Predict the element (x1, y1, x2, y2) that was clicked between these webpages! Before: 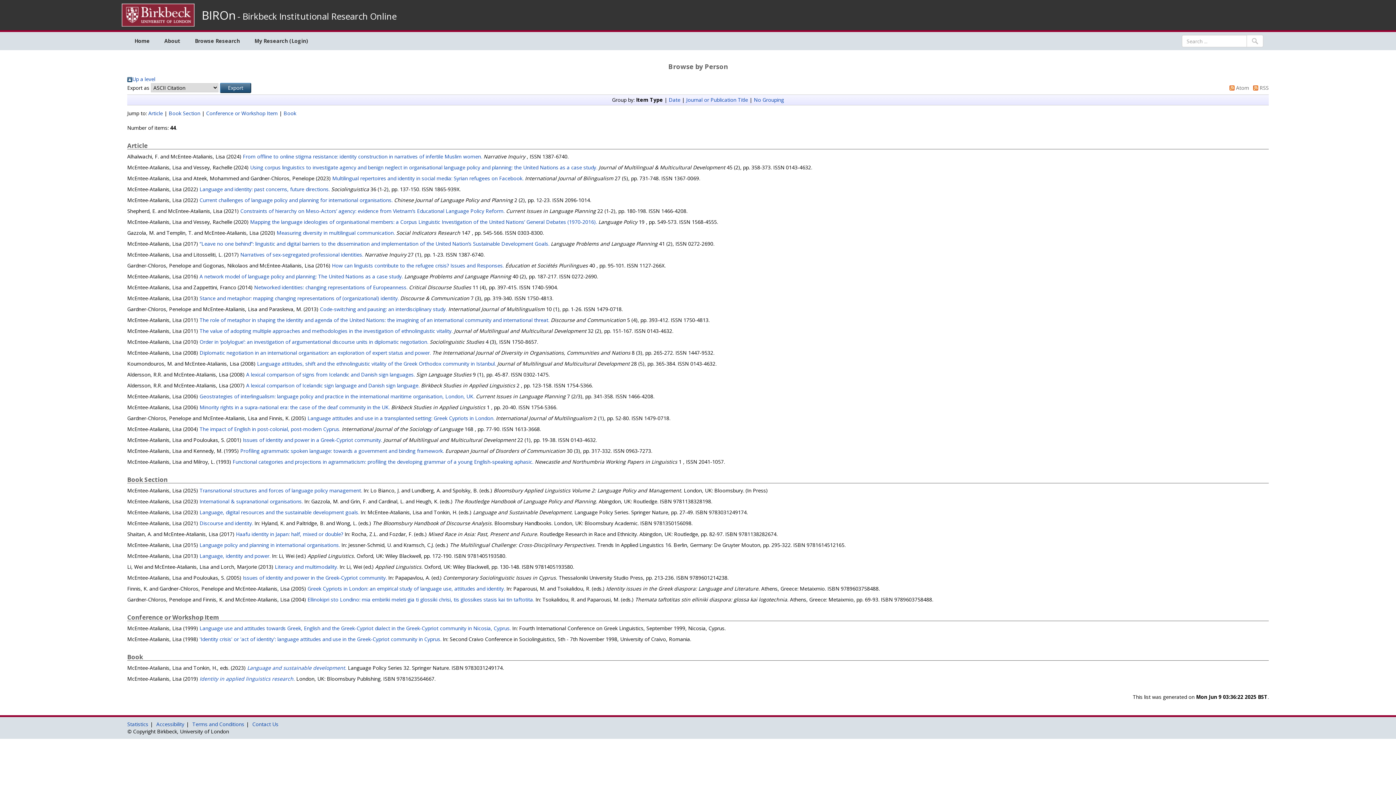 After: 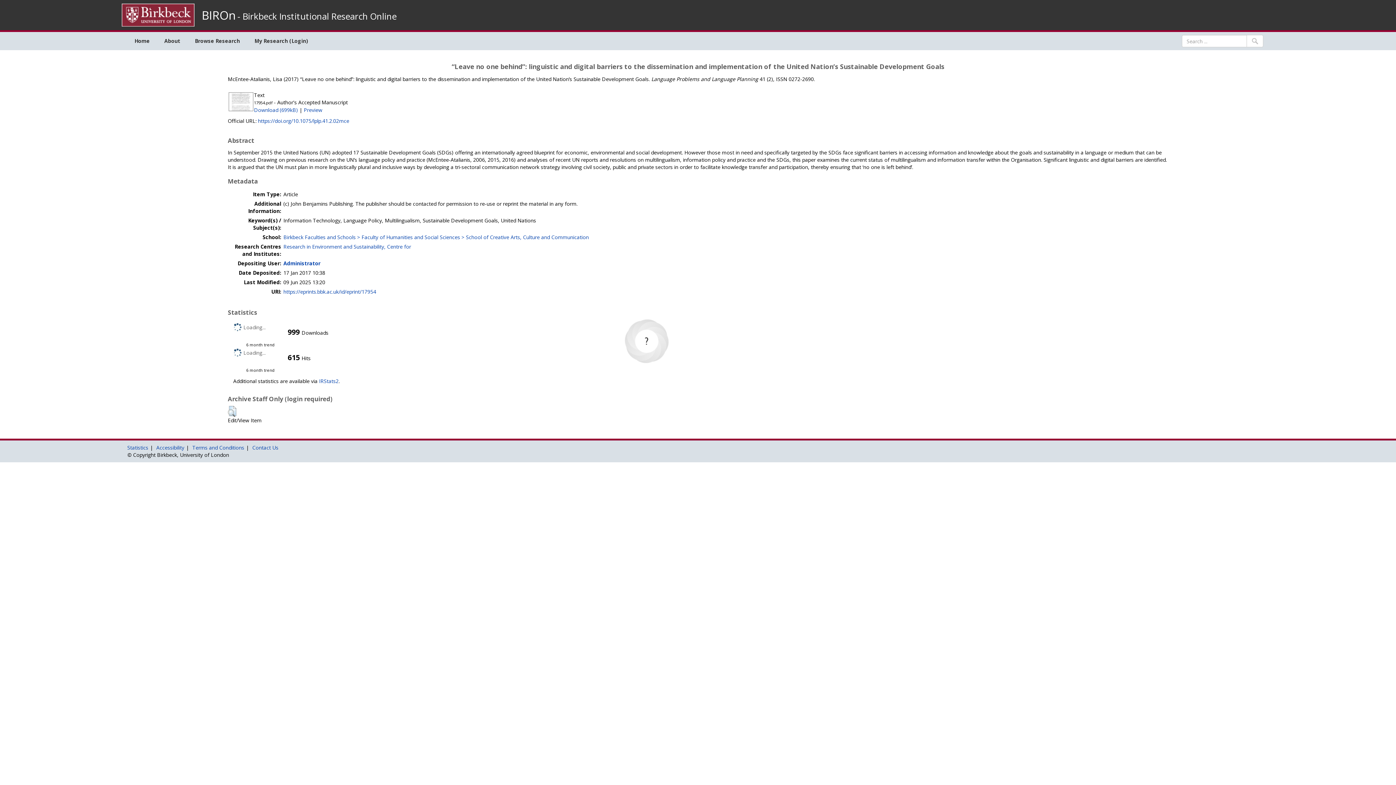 Action: bbox: (199, 240, 550, 247) label: “Leave no one behind”: linguistic and digital barriers to the dissemination and implementation of the United Nation’s Sustainable Development Goals. 